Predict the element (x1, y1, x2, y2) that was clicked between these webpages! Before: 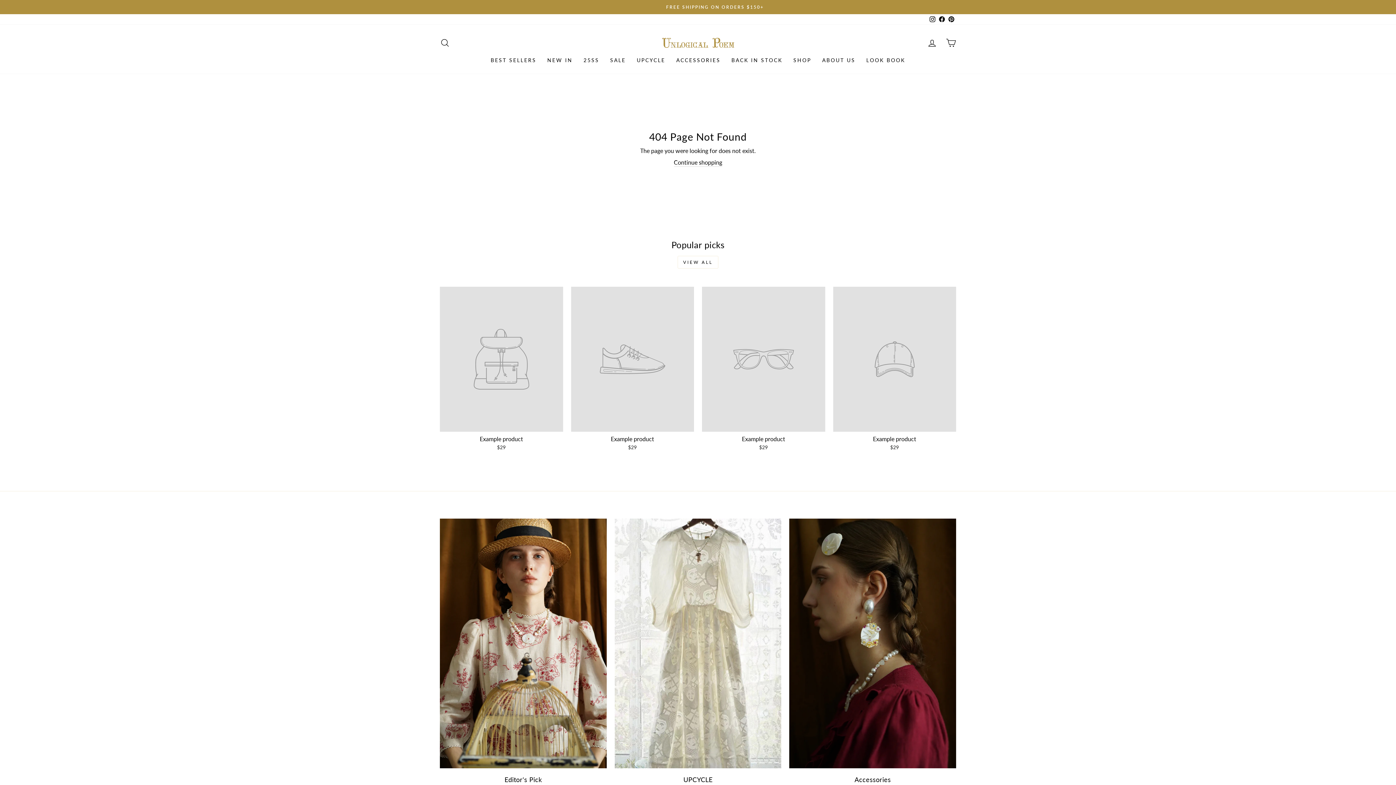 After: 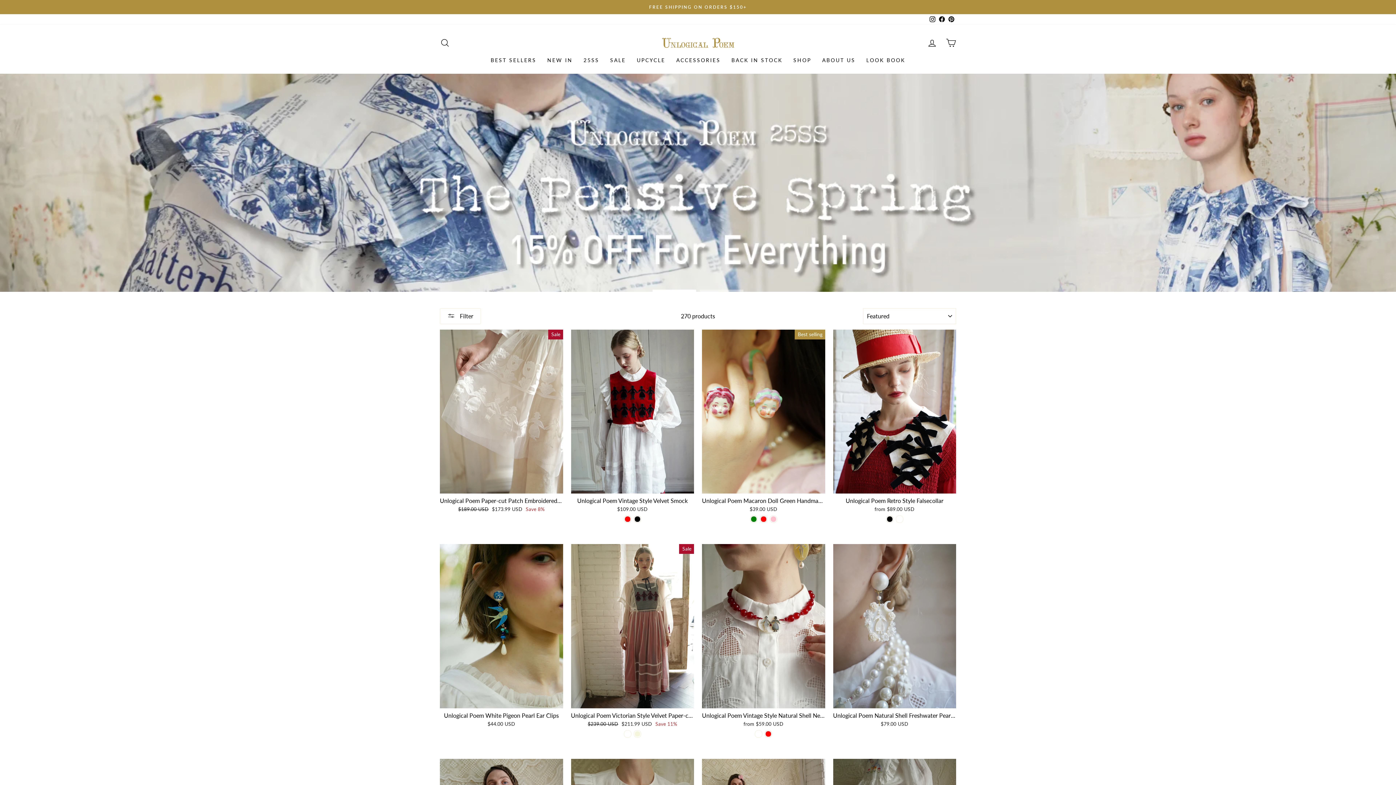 Action: bbox: (726, 54, 788, 66) label: BACK IN STOCK